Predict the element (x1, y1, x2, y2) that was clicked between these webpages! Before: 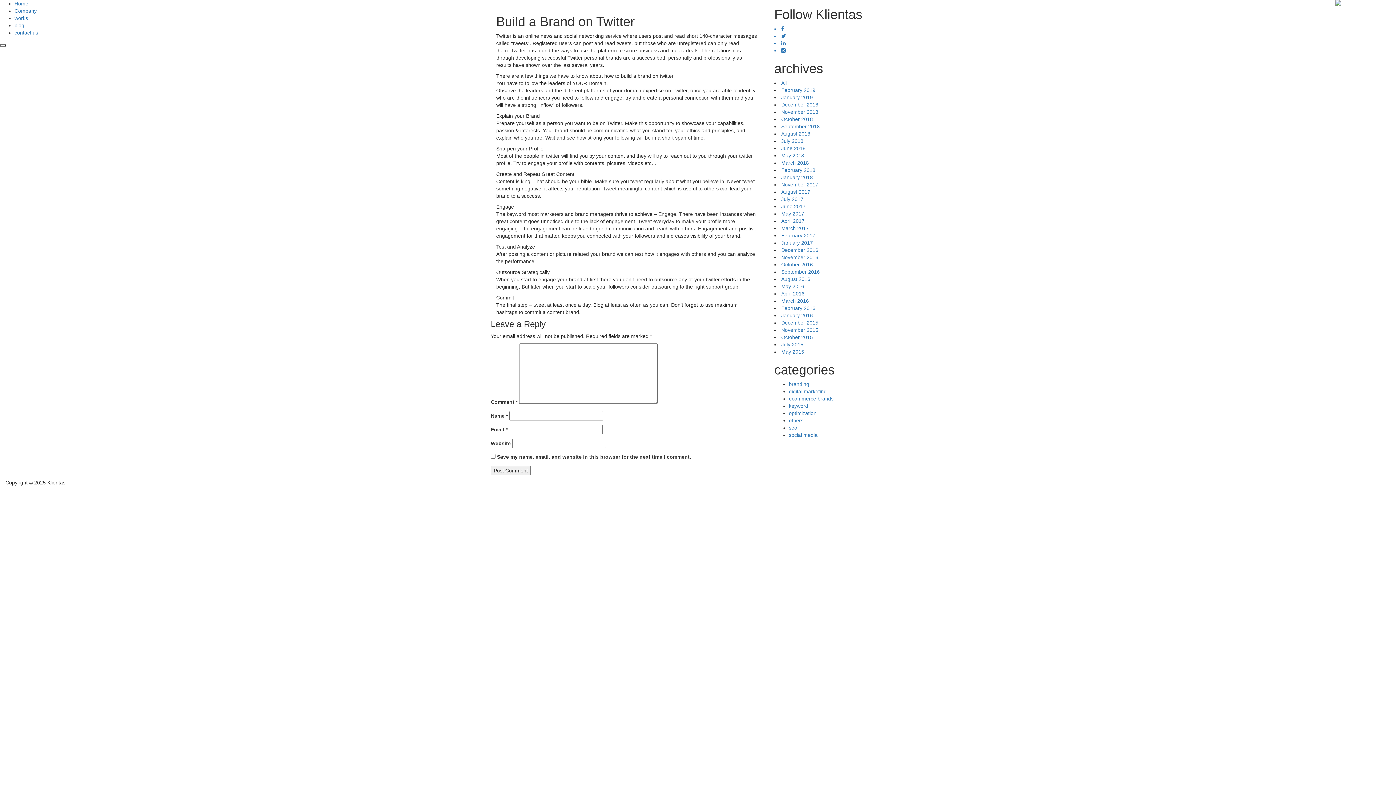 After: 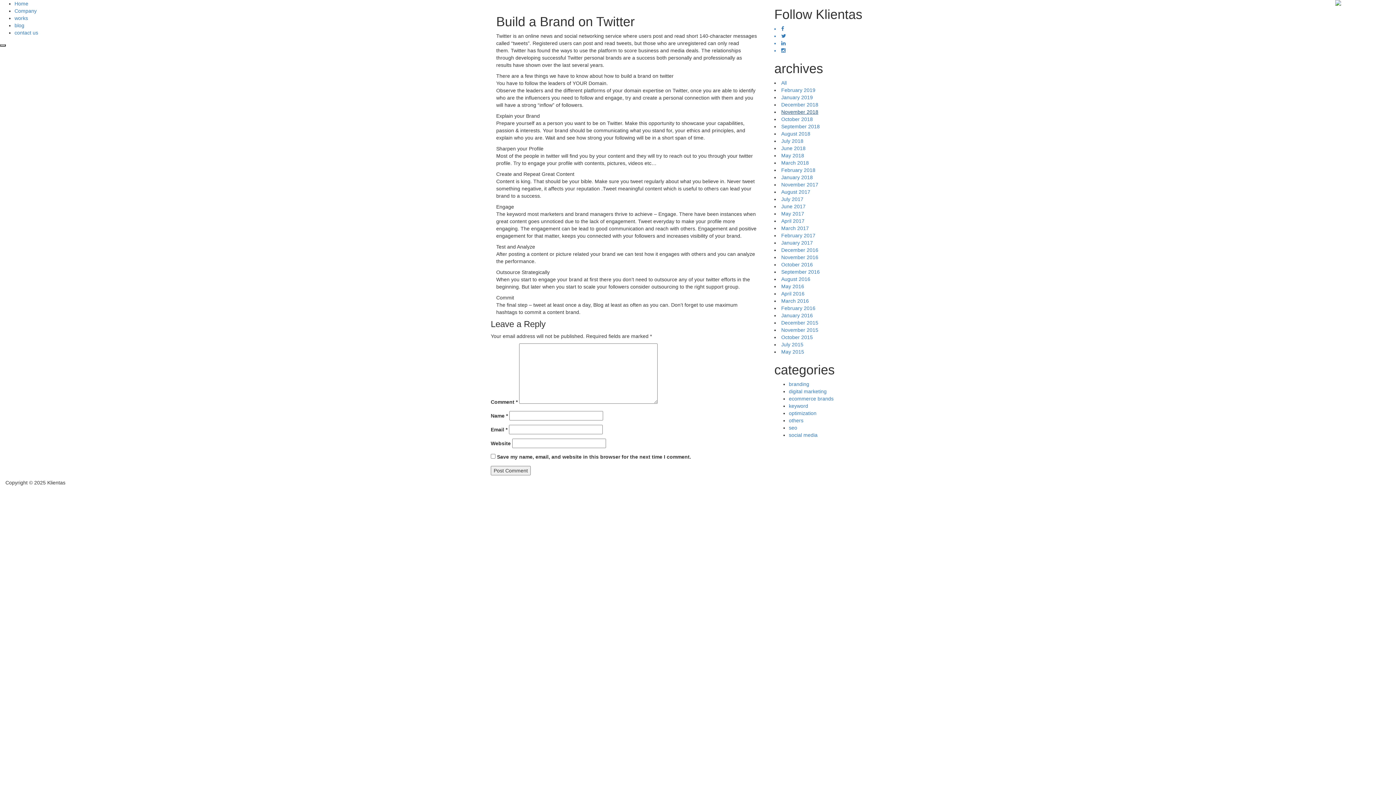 Action: bbox: (781, 109, 818, 114) label: November 2018